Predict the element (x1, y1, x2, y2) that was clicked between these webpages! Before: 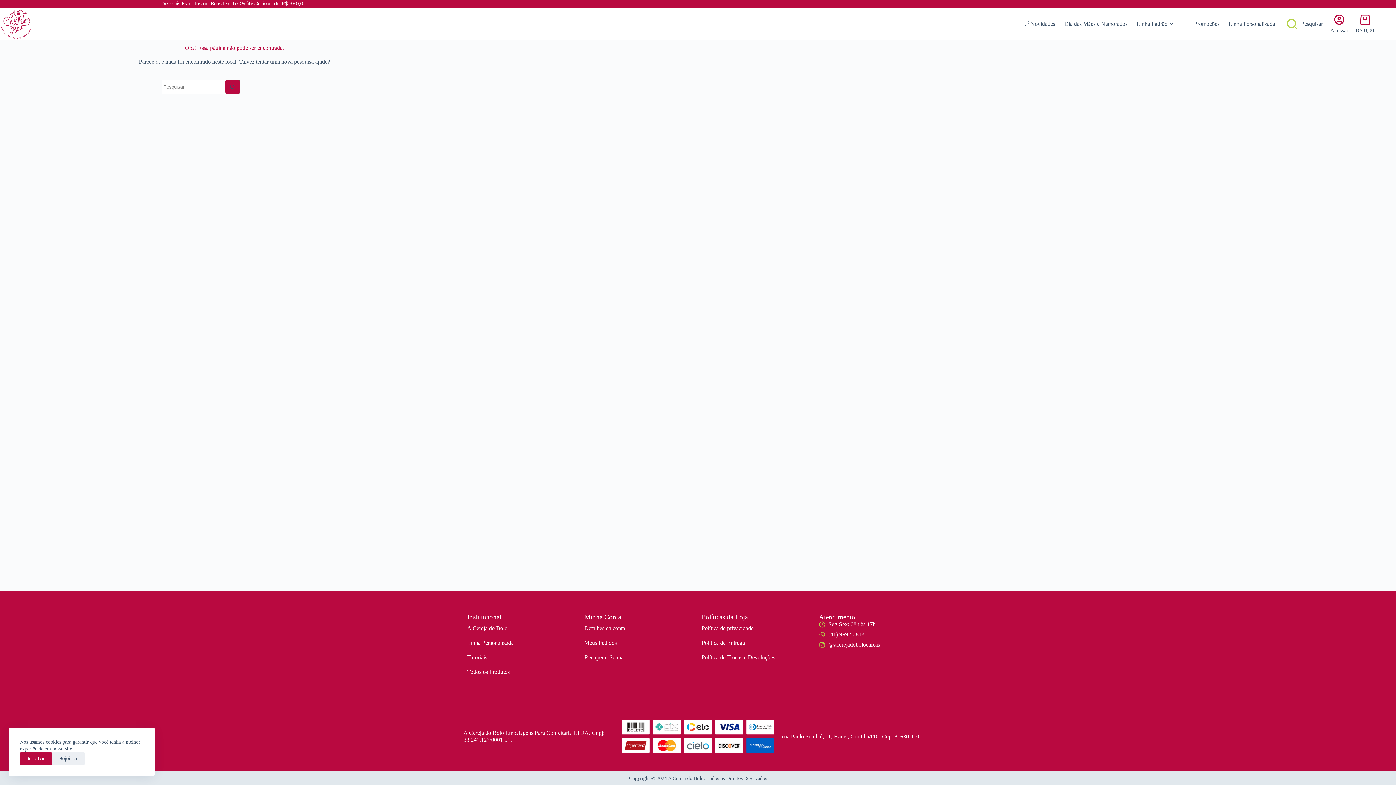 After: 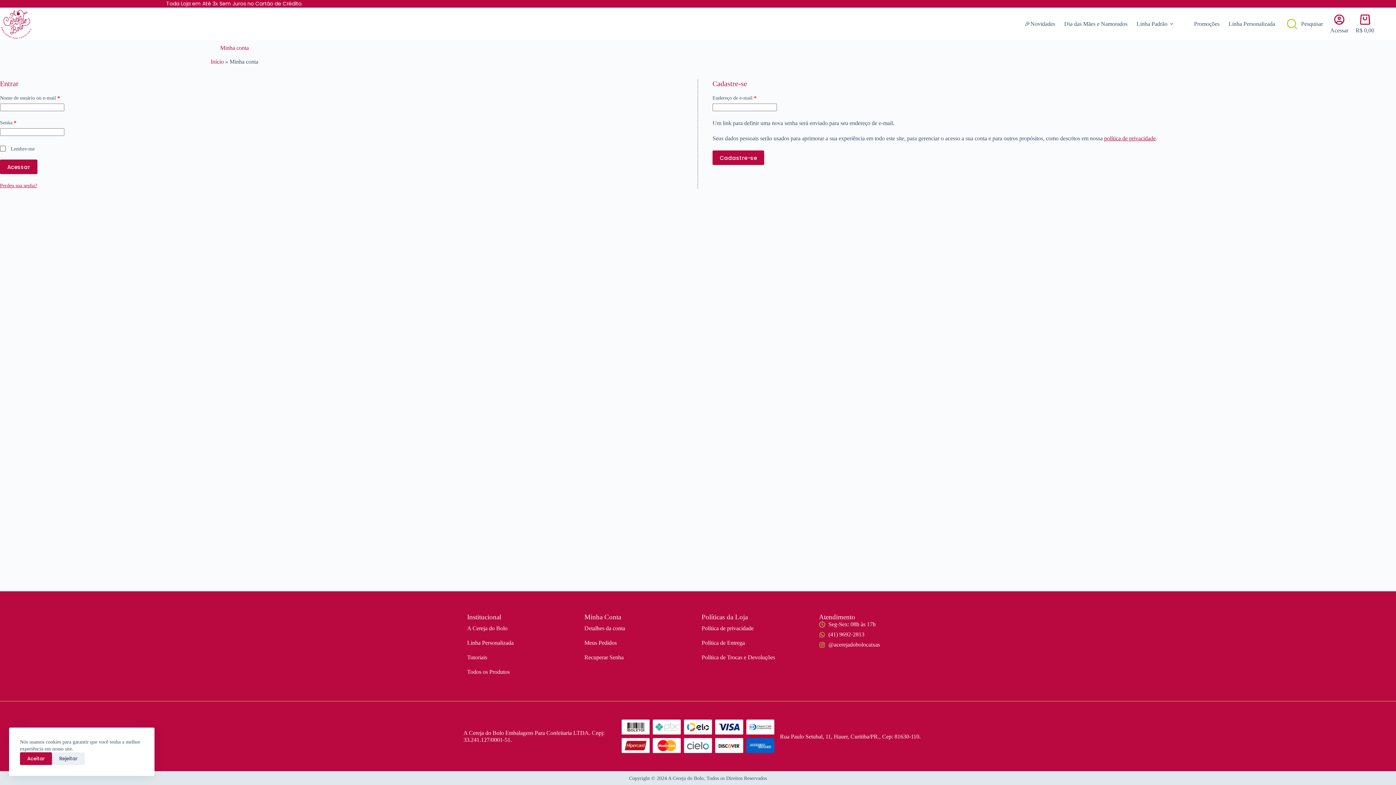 Action: bbox: (584, 636, 694, 650) label: Meus Pedidos